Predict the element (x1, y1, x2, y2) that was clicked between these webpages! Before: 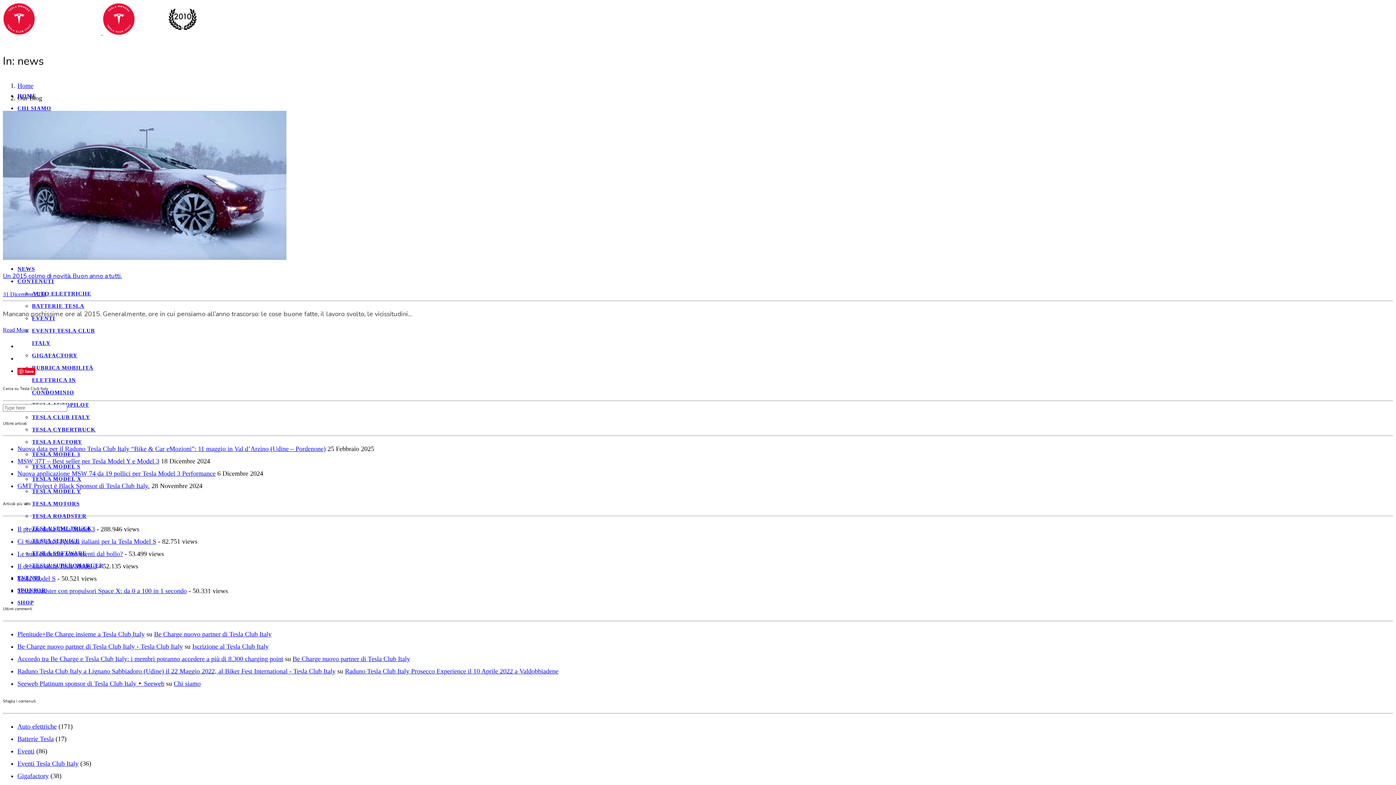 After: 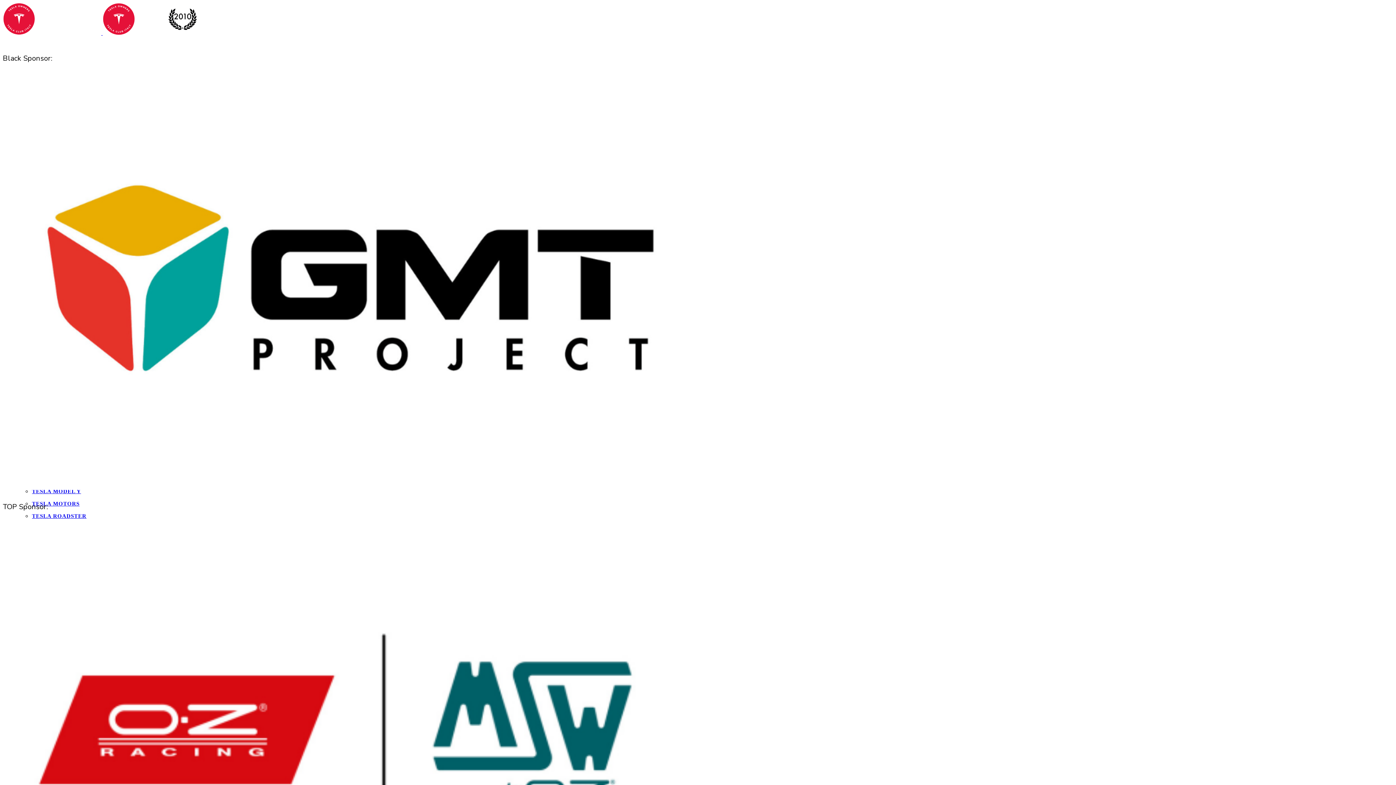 Action: label: Il debutto della Tesla Model 3 bbox: (17, 562, 97, 570)